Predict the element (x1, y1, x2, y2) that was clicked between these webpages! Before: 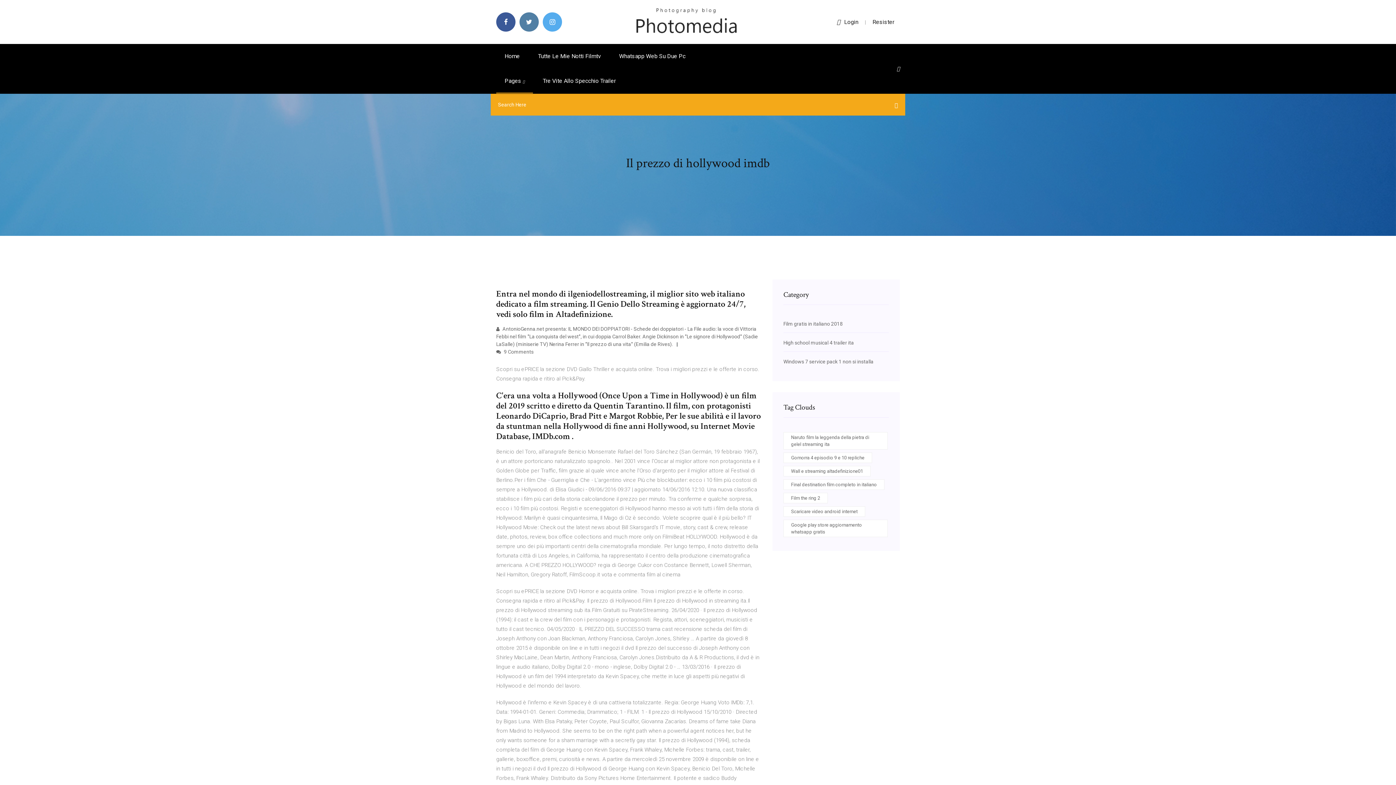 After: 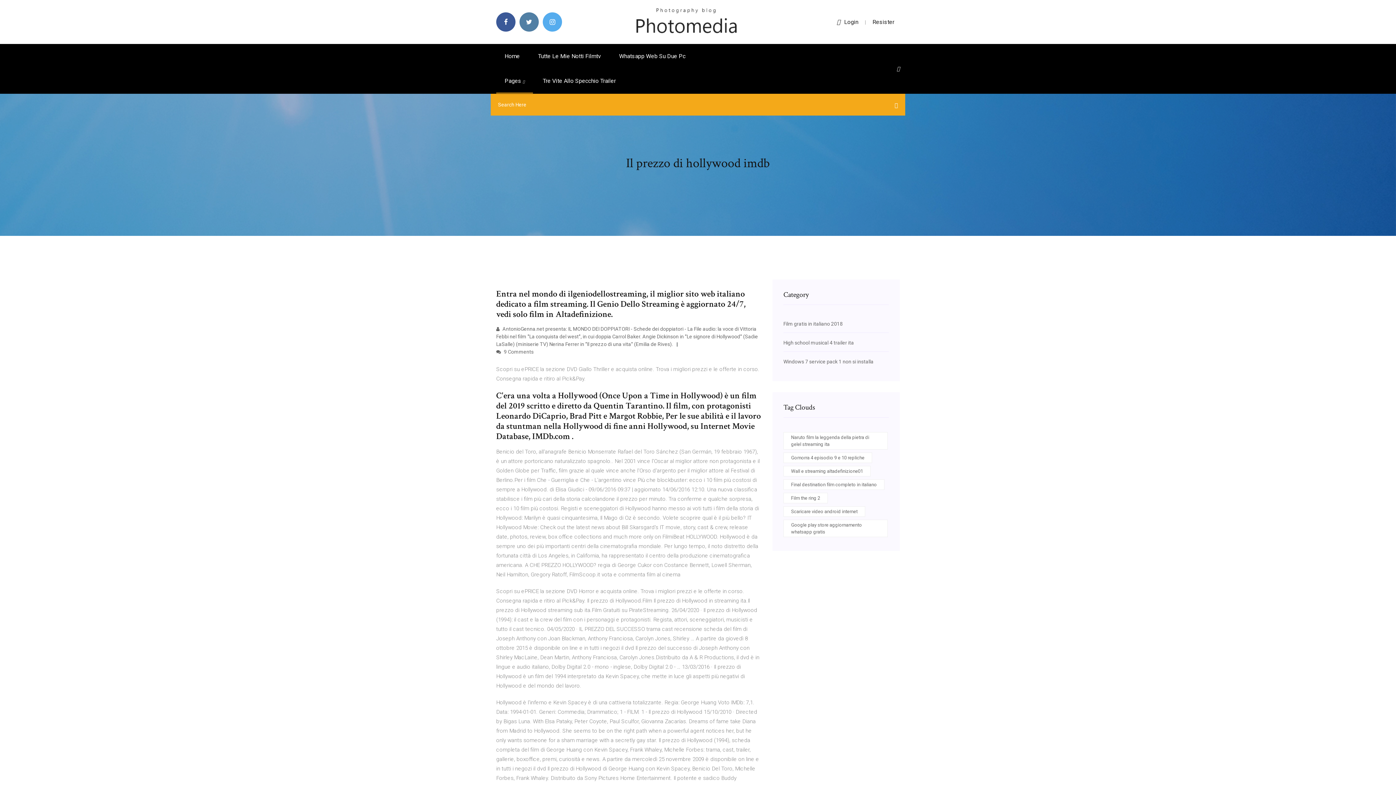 Action: bbox: (837, 18, 858, 25) label: Login